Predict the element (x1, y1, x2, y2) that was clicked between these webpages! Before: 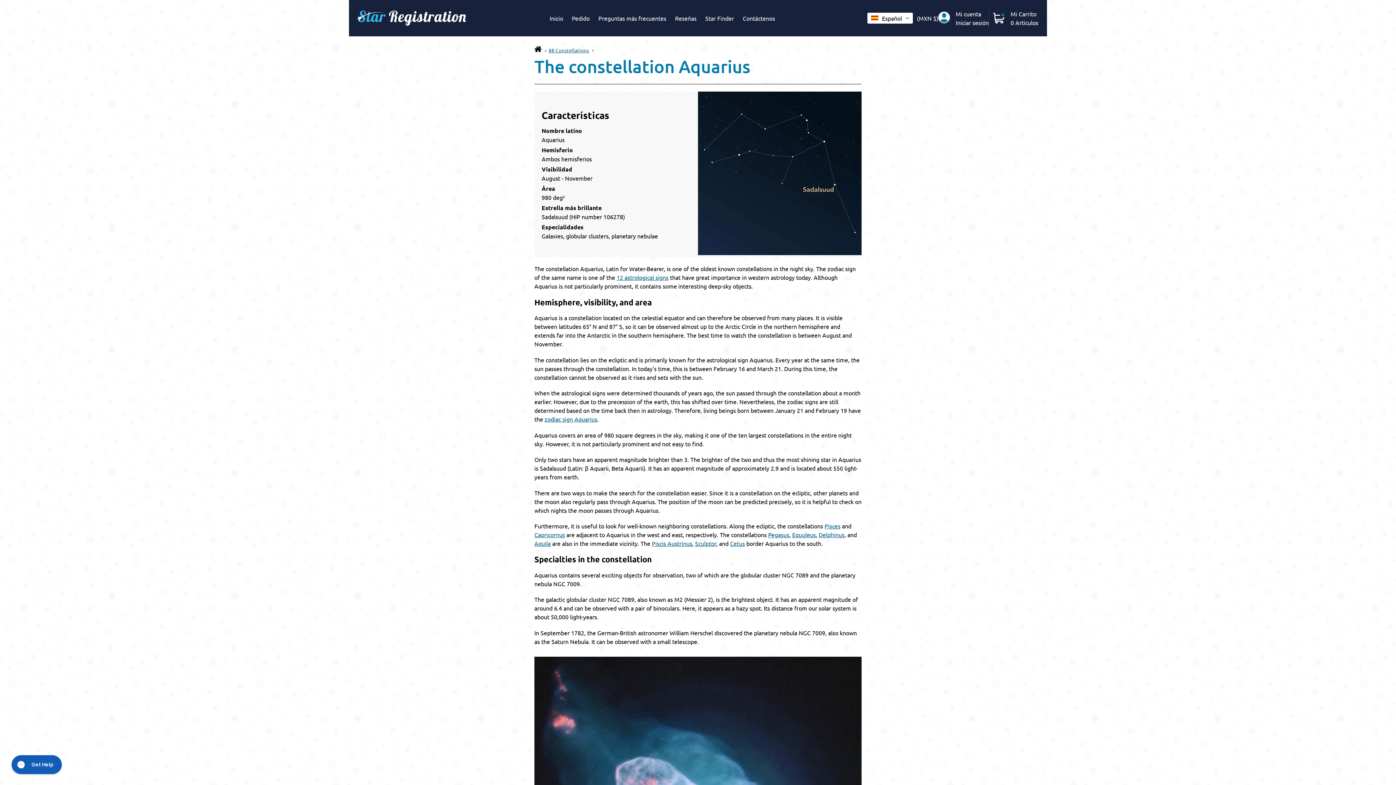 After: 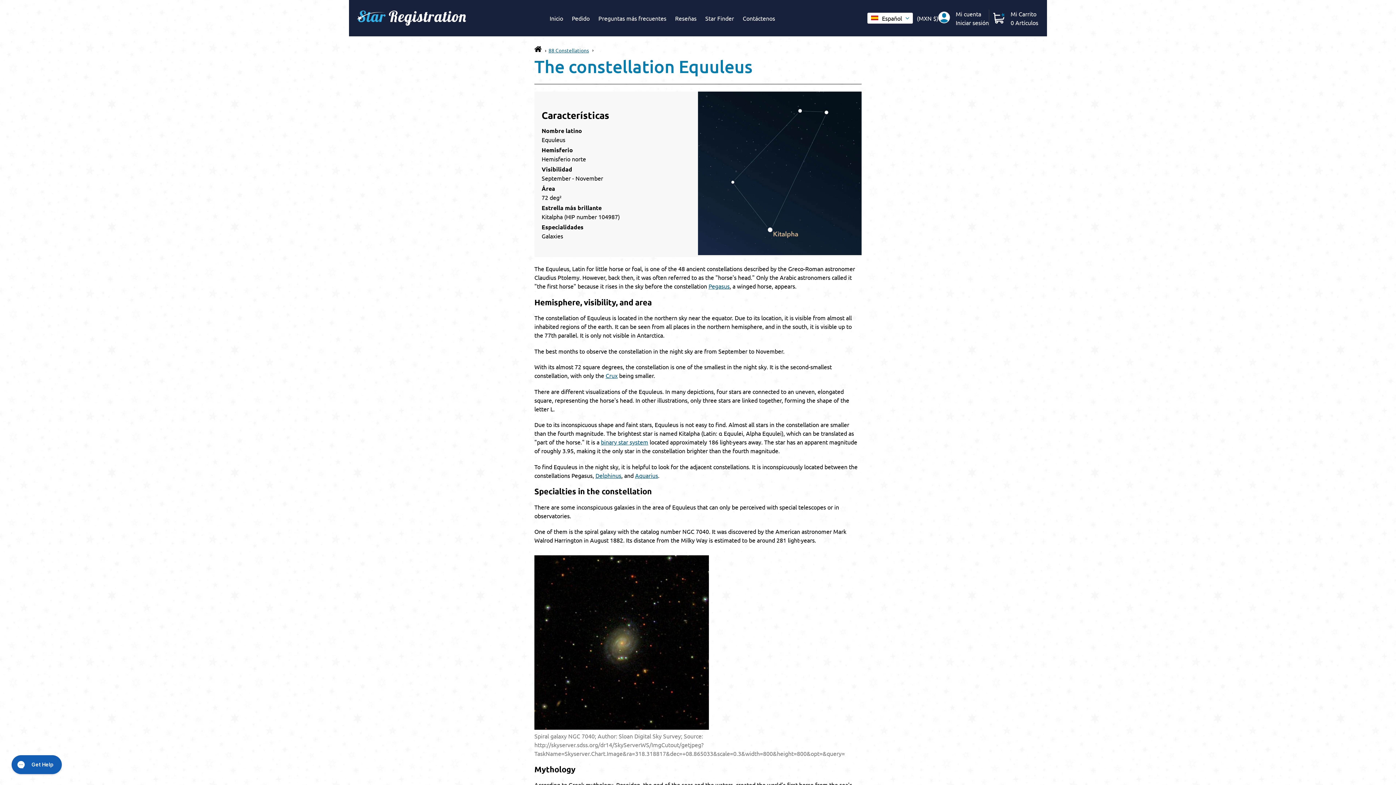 Action: label: Equuleus bbox: (792, 531, 816, 538)